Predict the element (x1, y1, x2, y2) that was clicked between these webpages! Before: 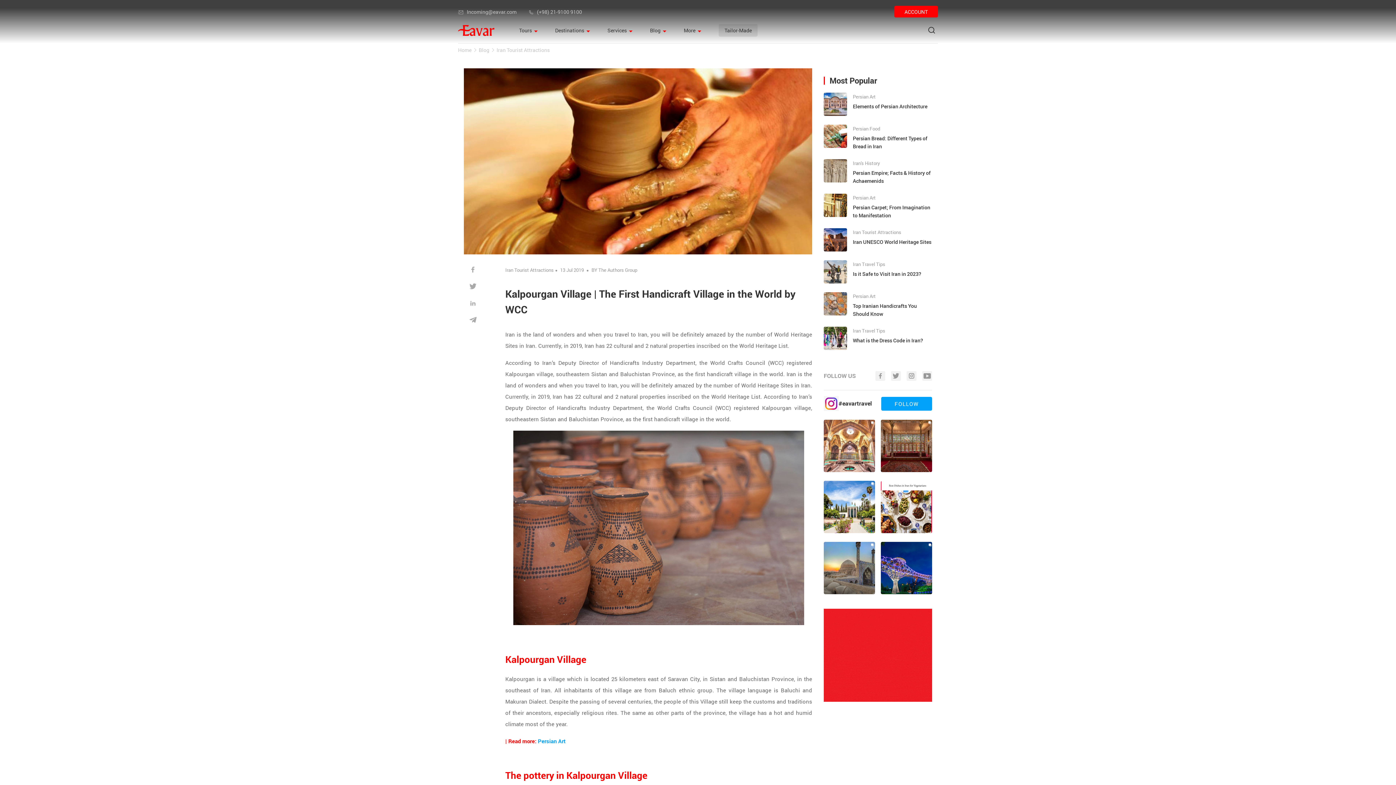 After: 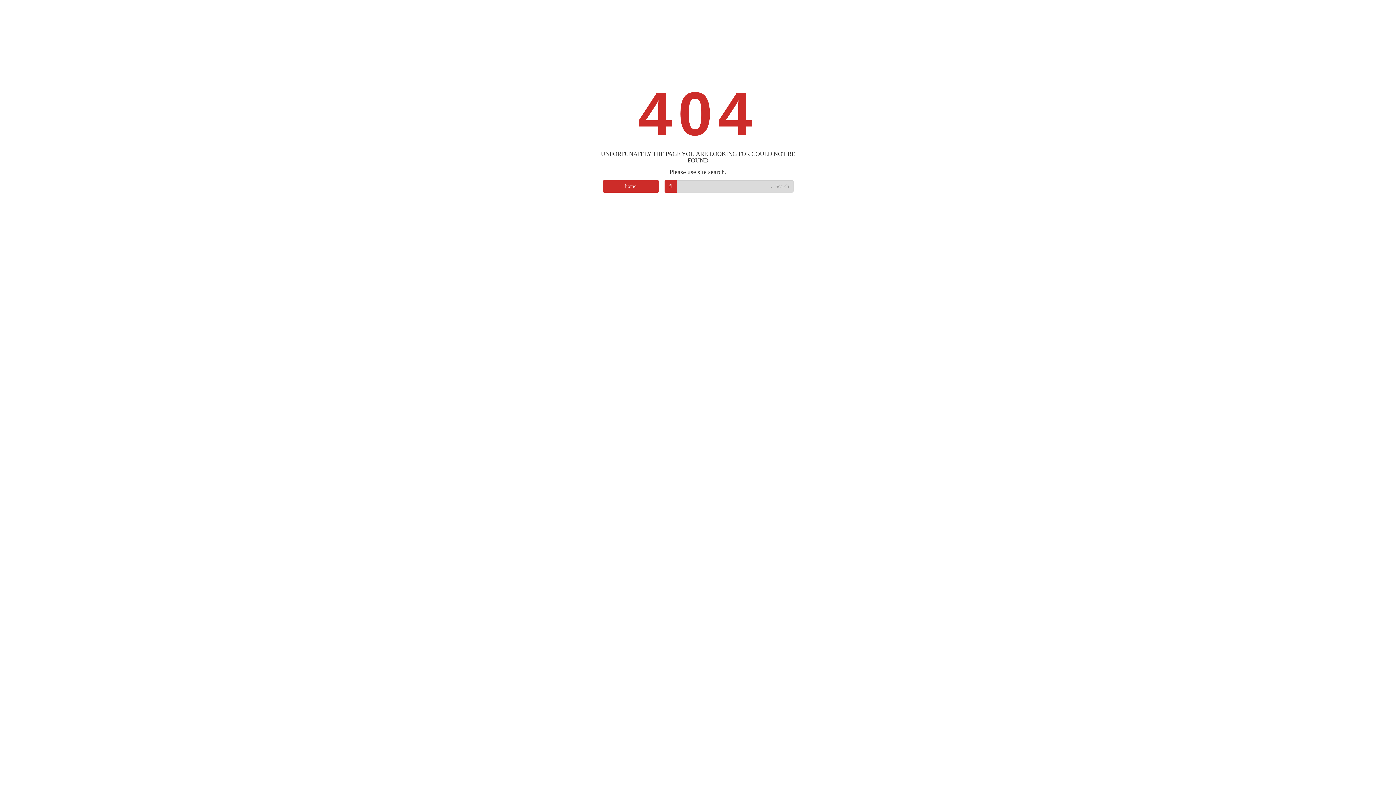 Action: label: Blog bbox: (478, 43, 489, 56)